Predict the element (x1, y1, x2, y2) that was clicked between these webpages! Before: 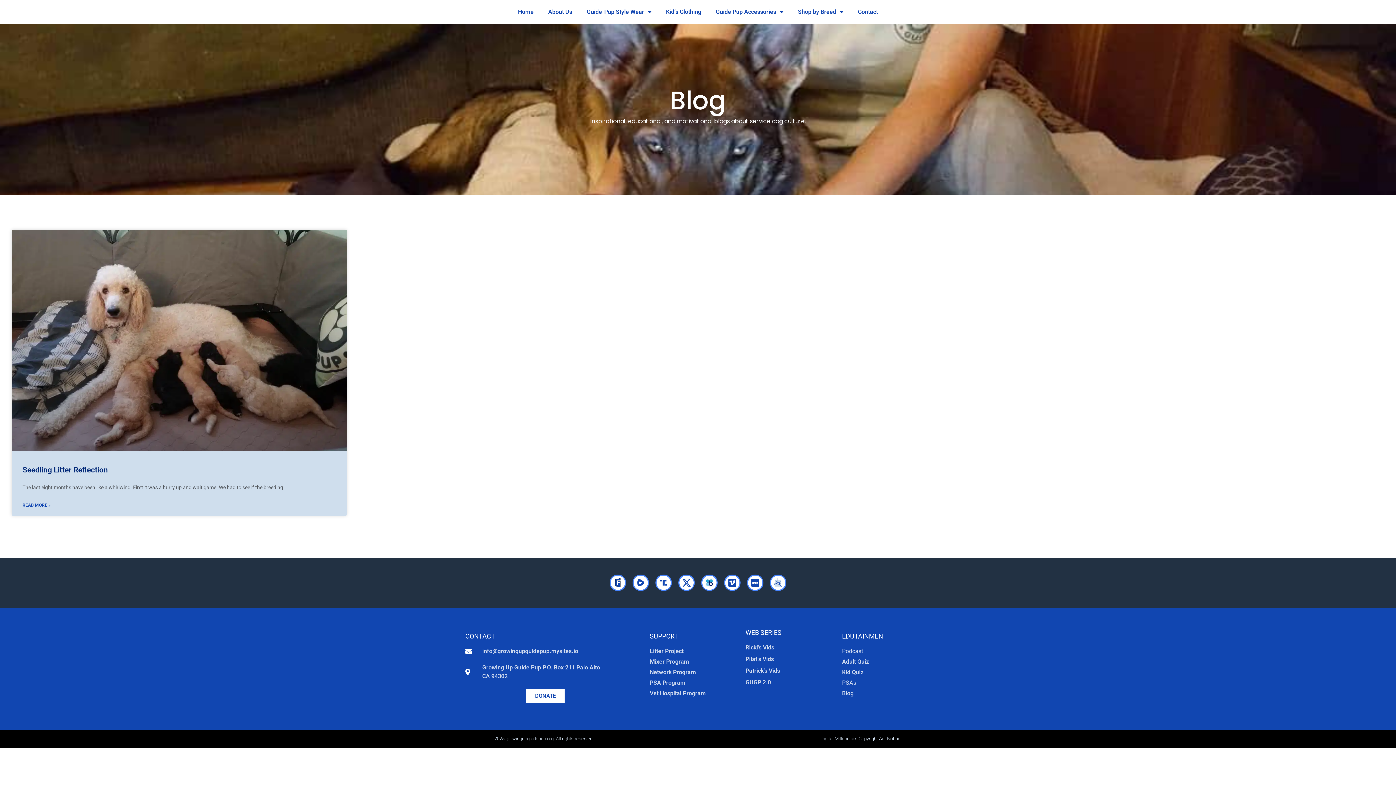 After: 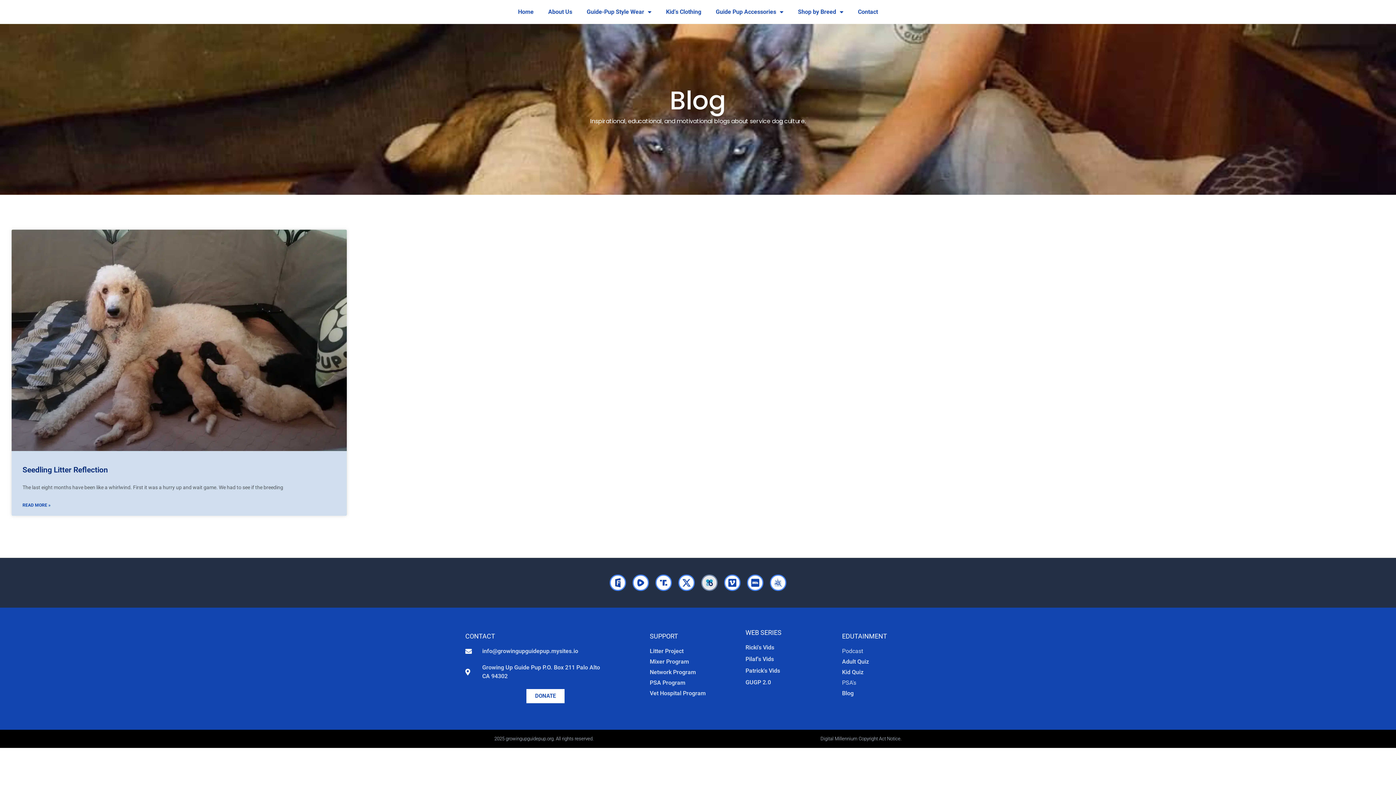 Action: bbox: (701, 574, 717, 591)